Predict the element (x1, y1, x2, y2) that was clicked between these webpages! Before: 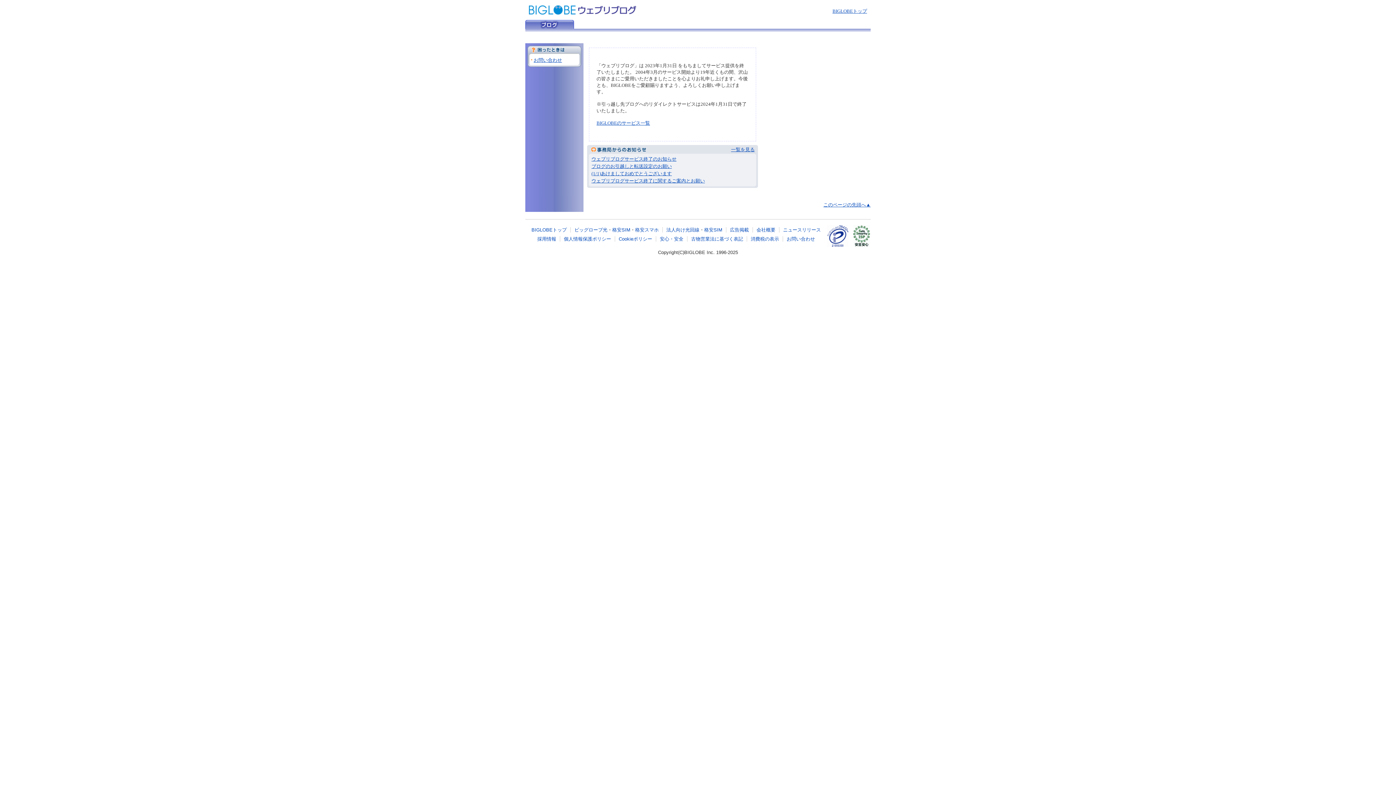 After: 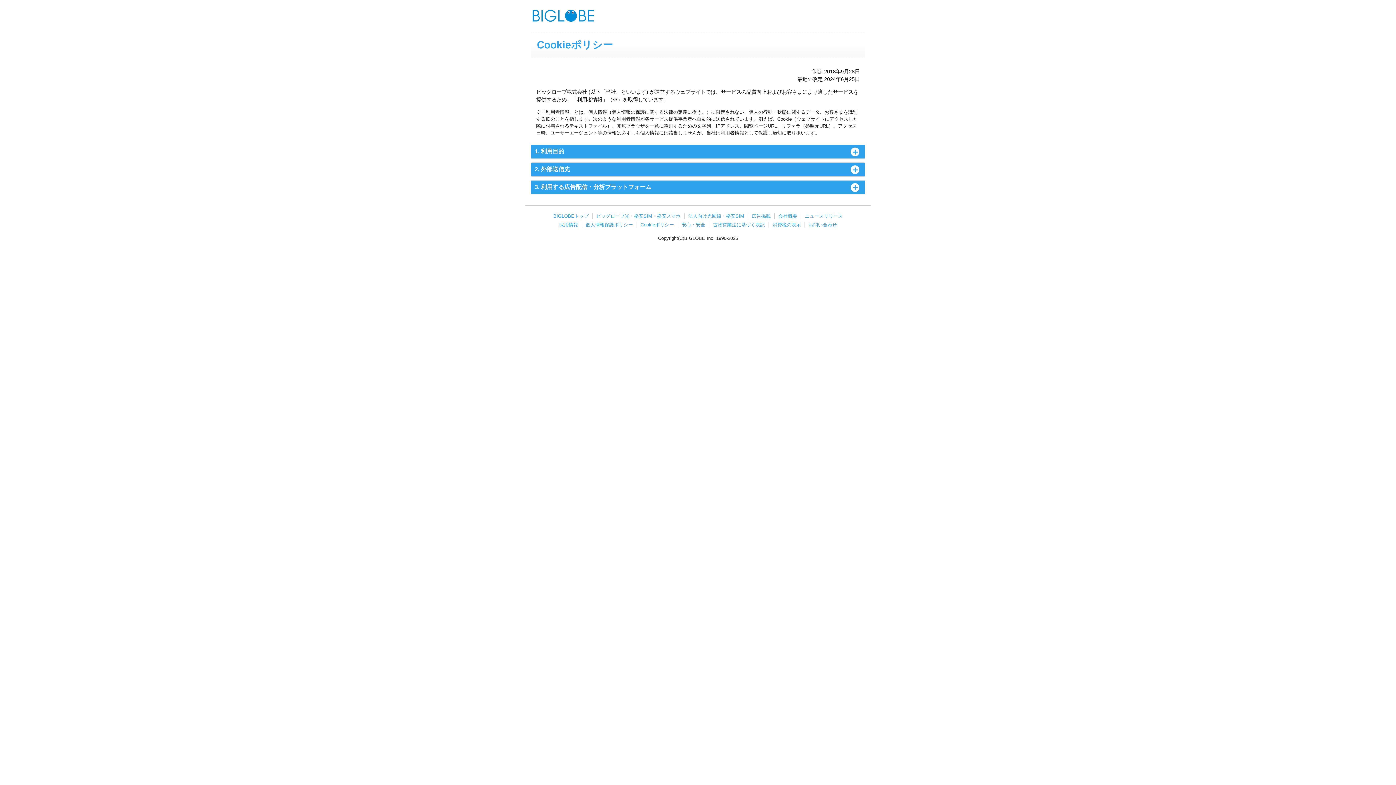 Action: label: Cookieポリシー bbox: (618, 236, 652, 241)